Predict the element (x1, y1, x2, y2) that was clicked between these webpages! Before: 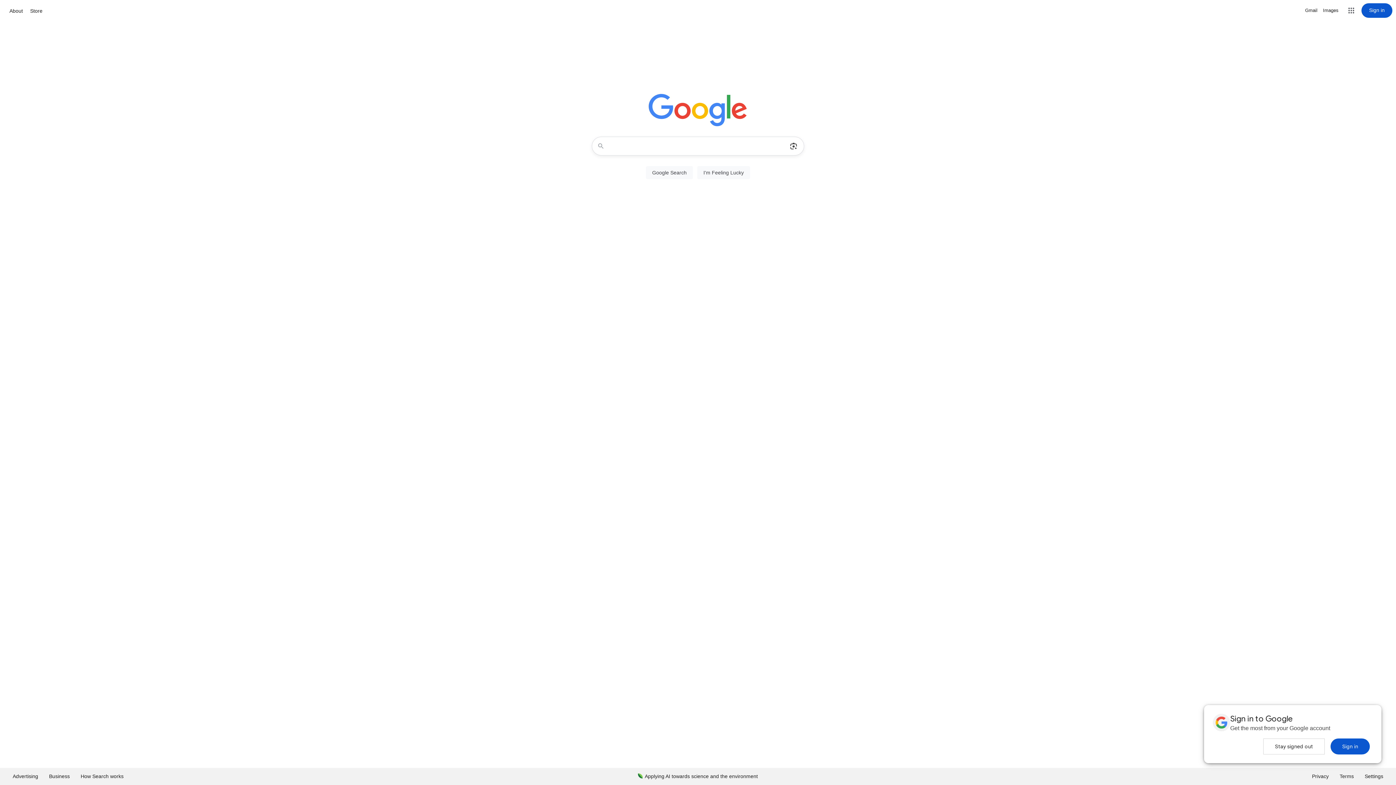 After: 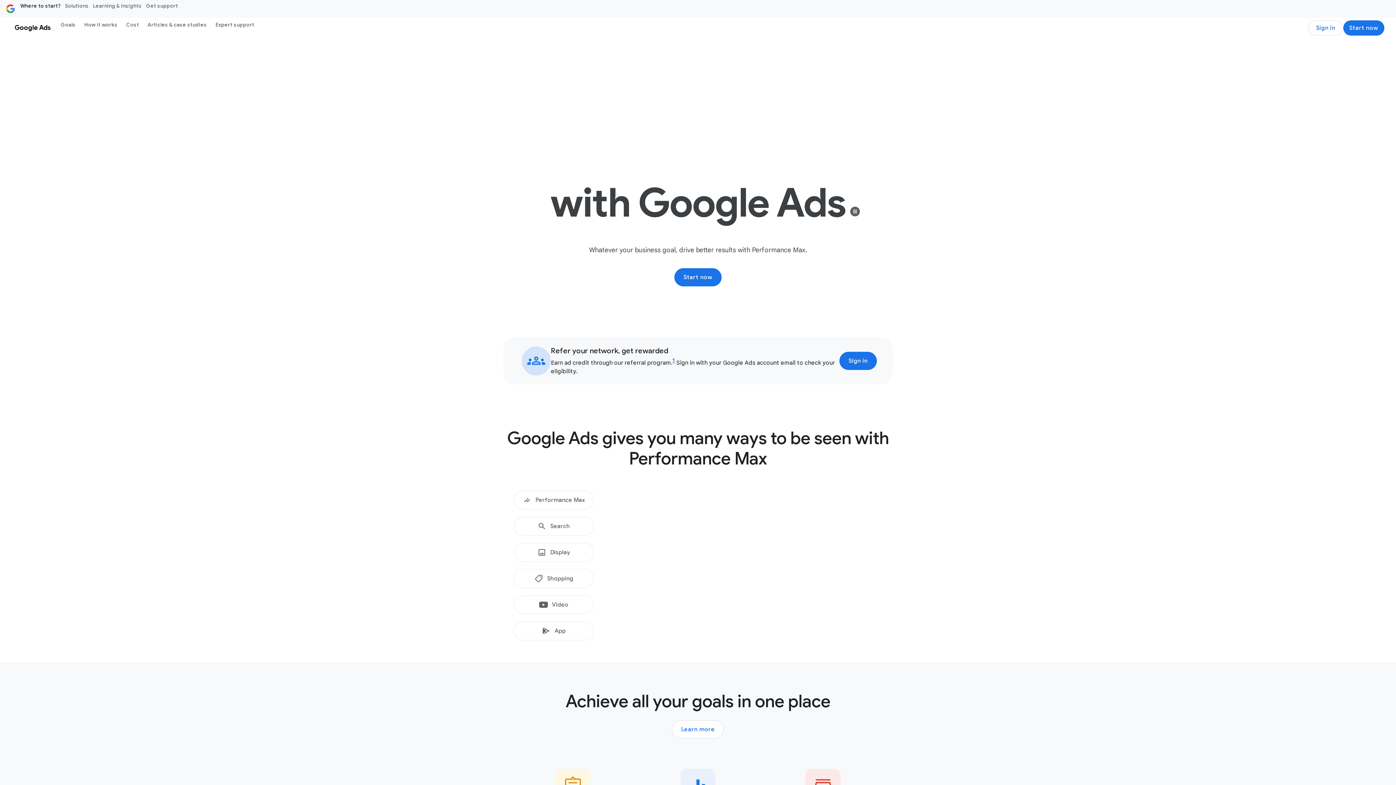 Action: bbox: (7, 768, 43, 785) label: Advertising